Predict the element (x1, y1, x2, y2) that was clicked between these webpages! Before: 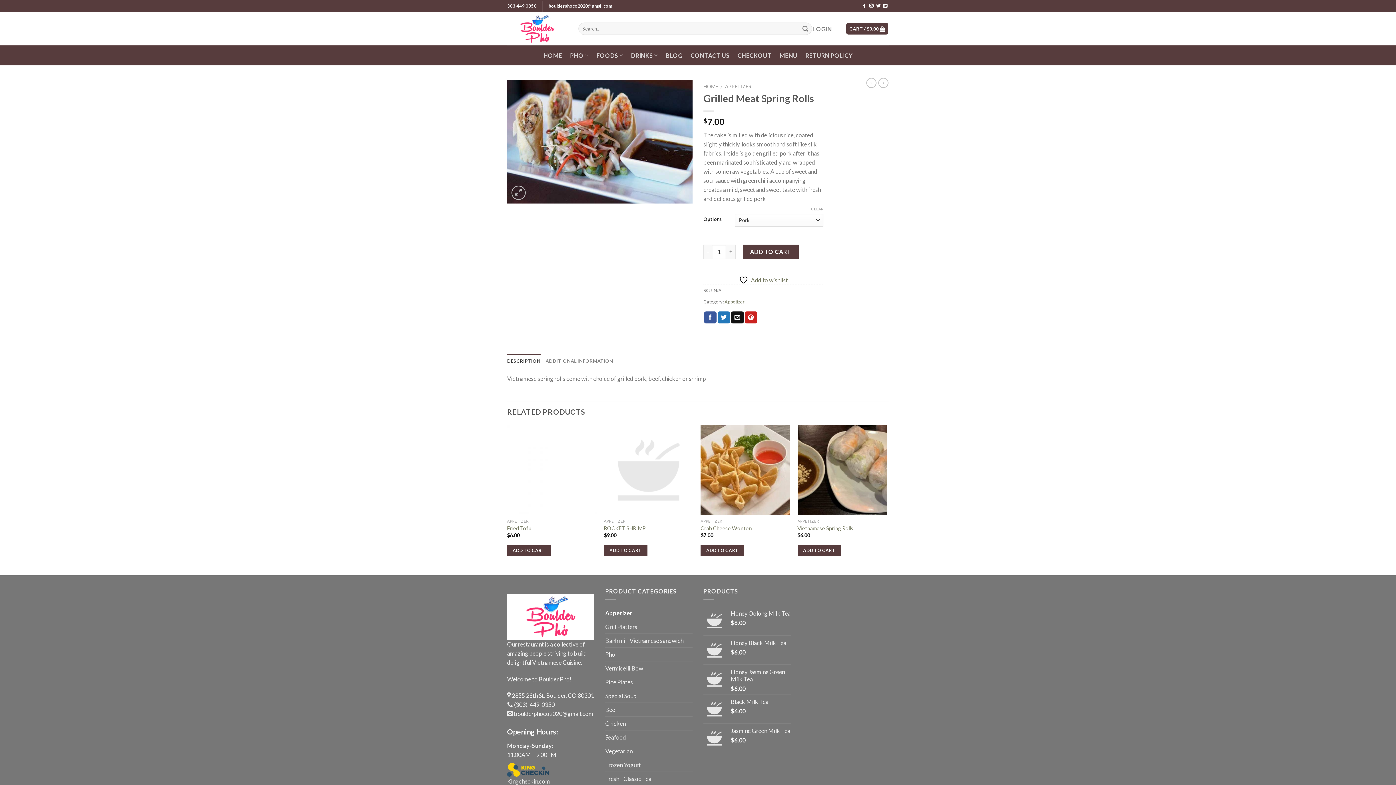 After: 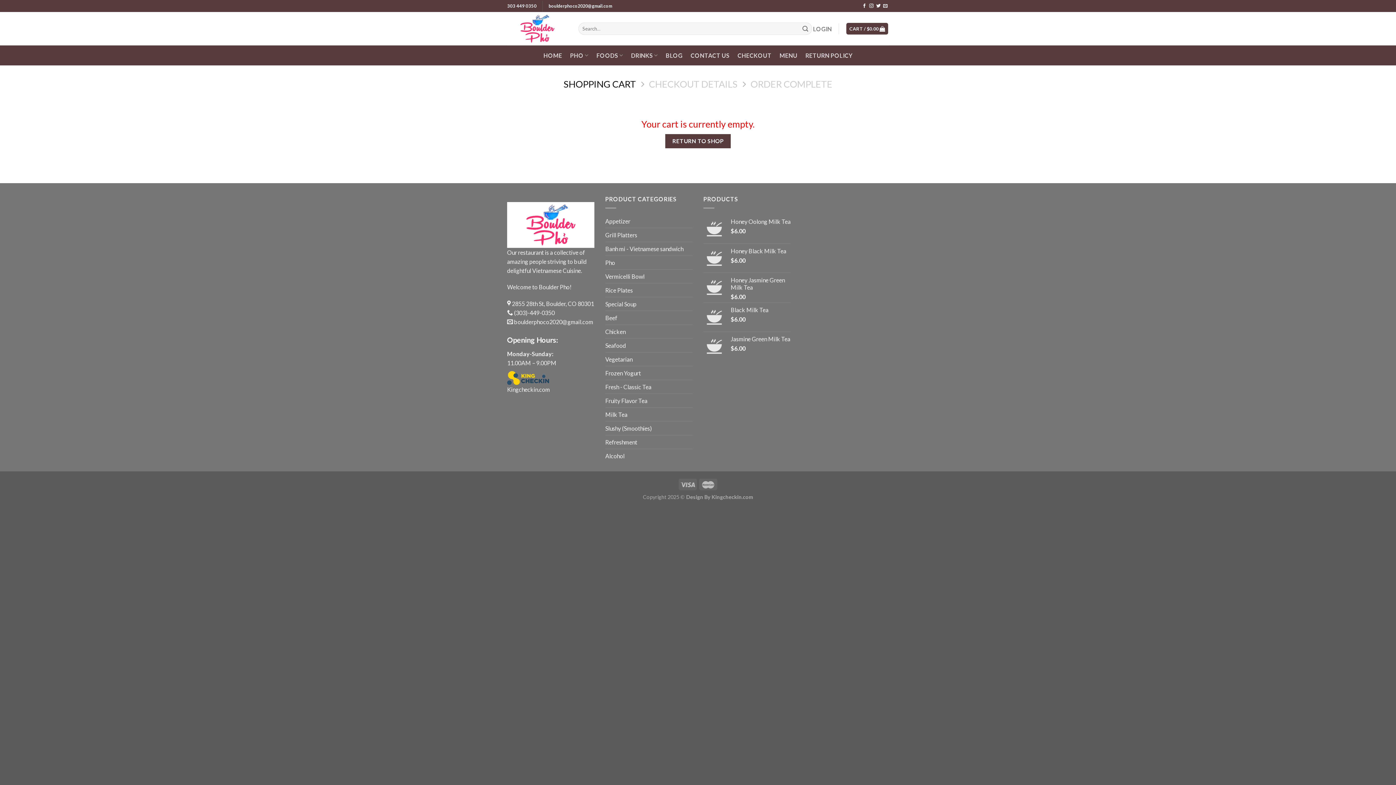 Action: bbox: (846, 22, 888, 34) label: CART / $0.00 